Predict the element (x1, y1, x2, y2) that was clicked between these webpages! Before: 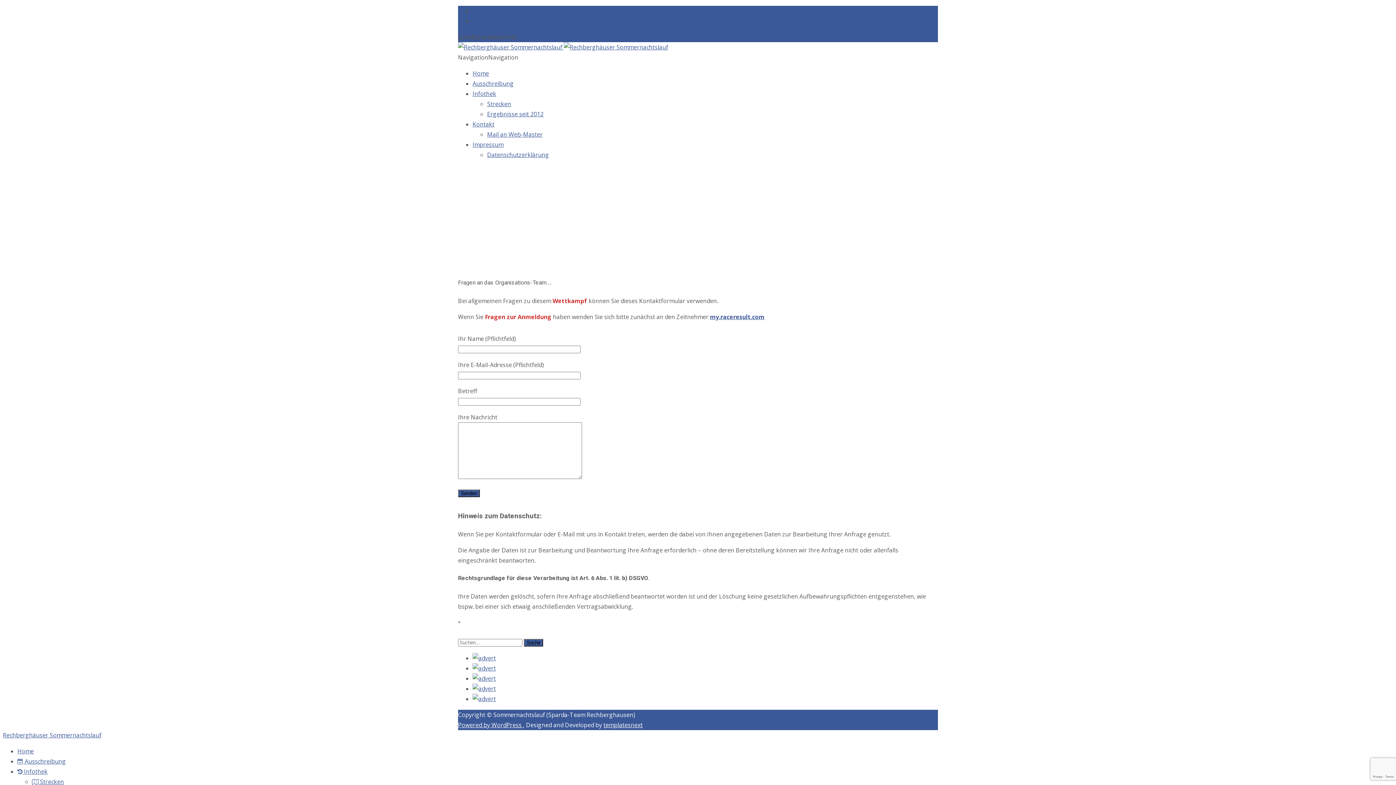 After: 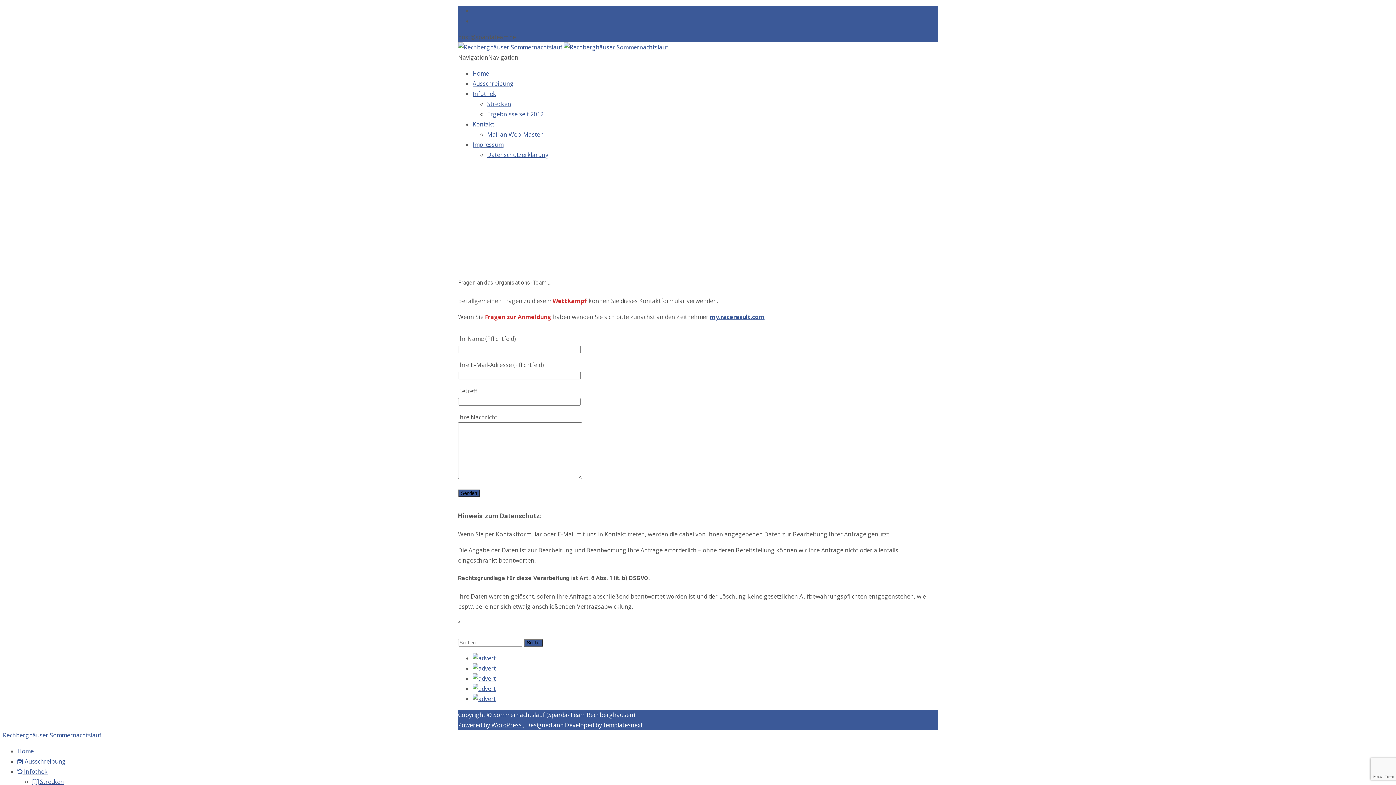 Action: bbox: (710, 312, 764, 320) label: my.raceresult.com